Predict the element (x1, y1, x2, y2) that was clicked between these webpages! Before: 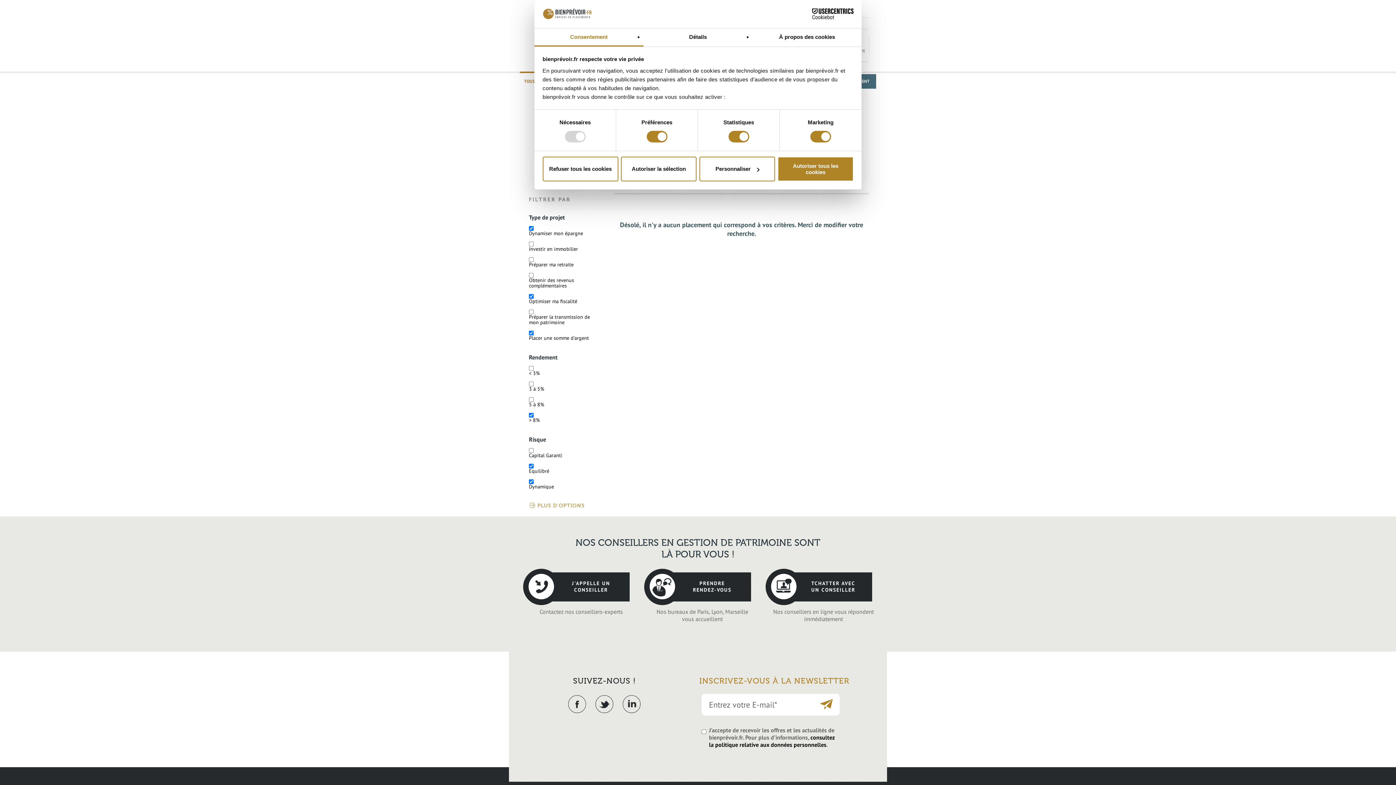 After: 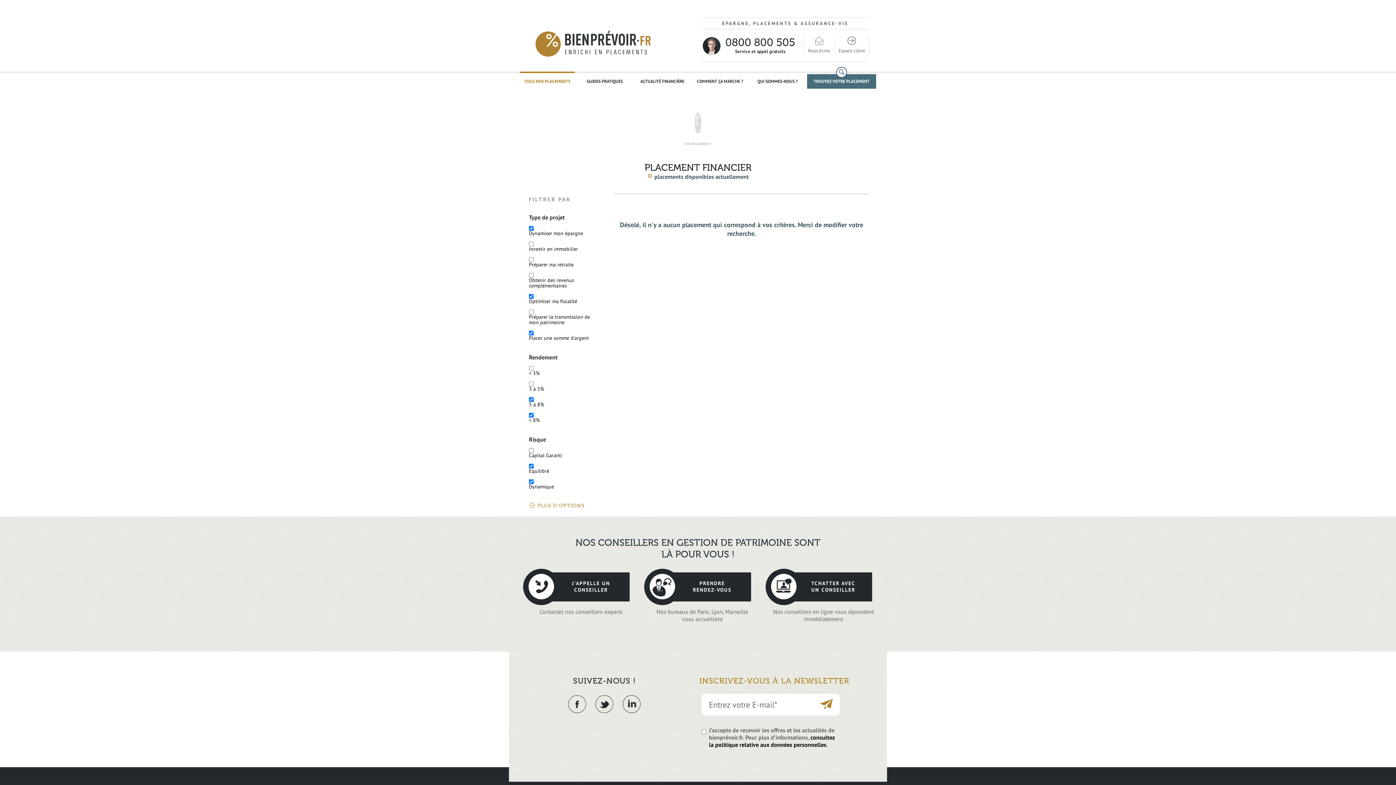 Action: label: 5 à 8% bbox: (529, 401, 544, 408)